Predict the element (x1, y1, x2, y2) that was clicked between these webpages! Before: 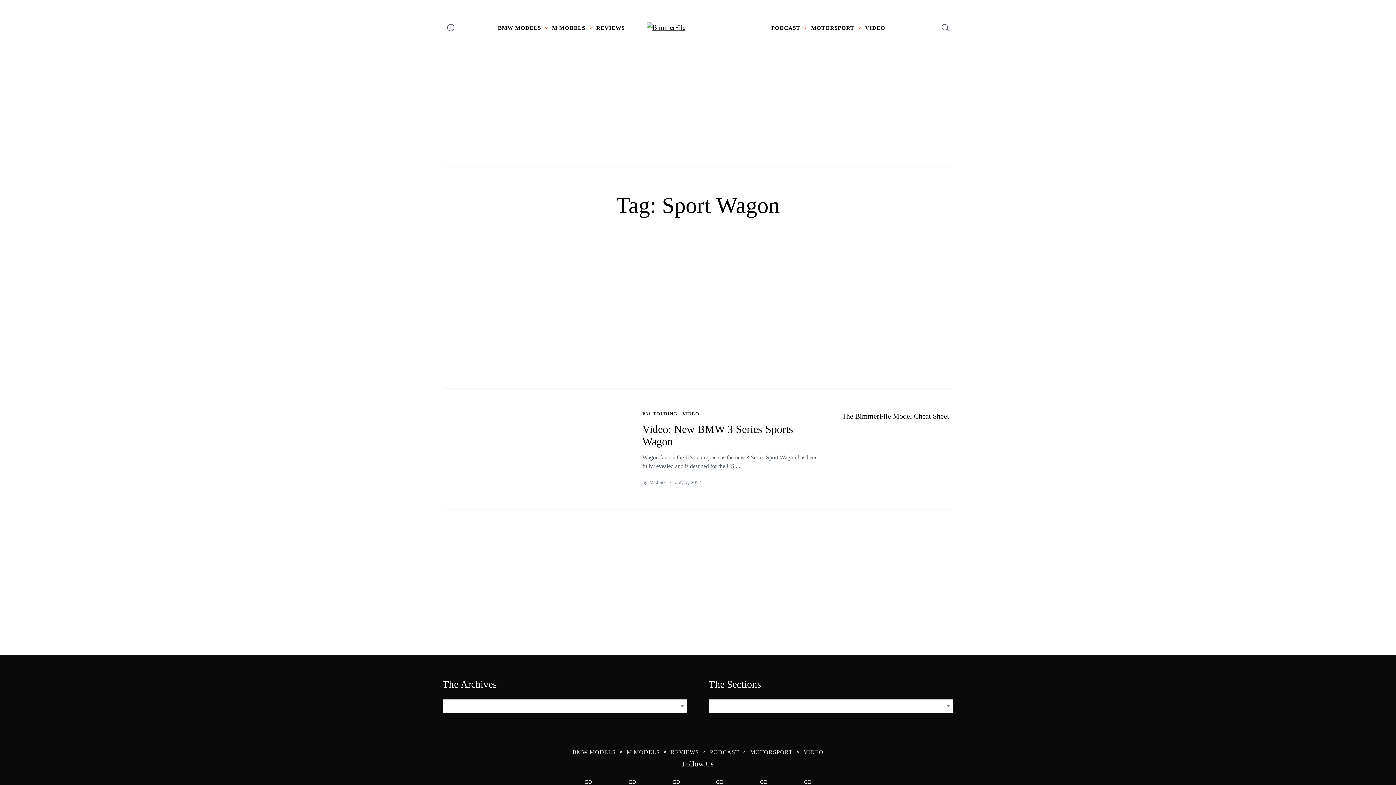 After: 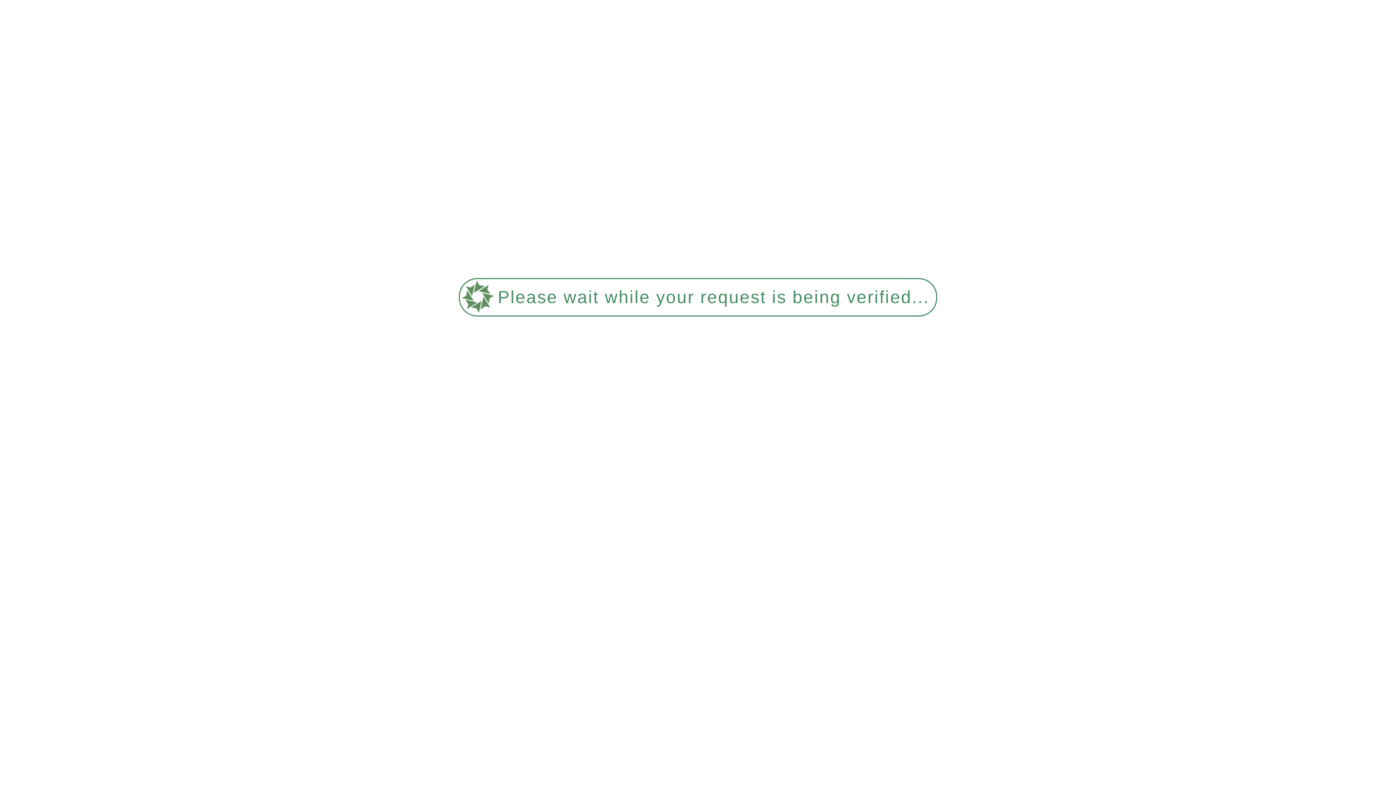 Action: bbox: (596, 24, 624, 30) label: REVIEWS